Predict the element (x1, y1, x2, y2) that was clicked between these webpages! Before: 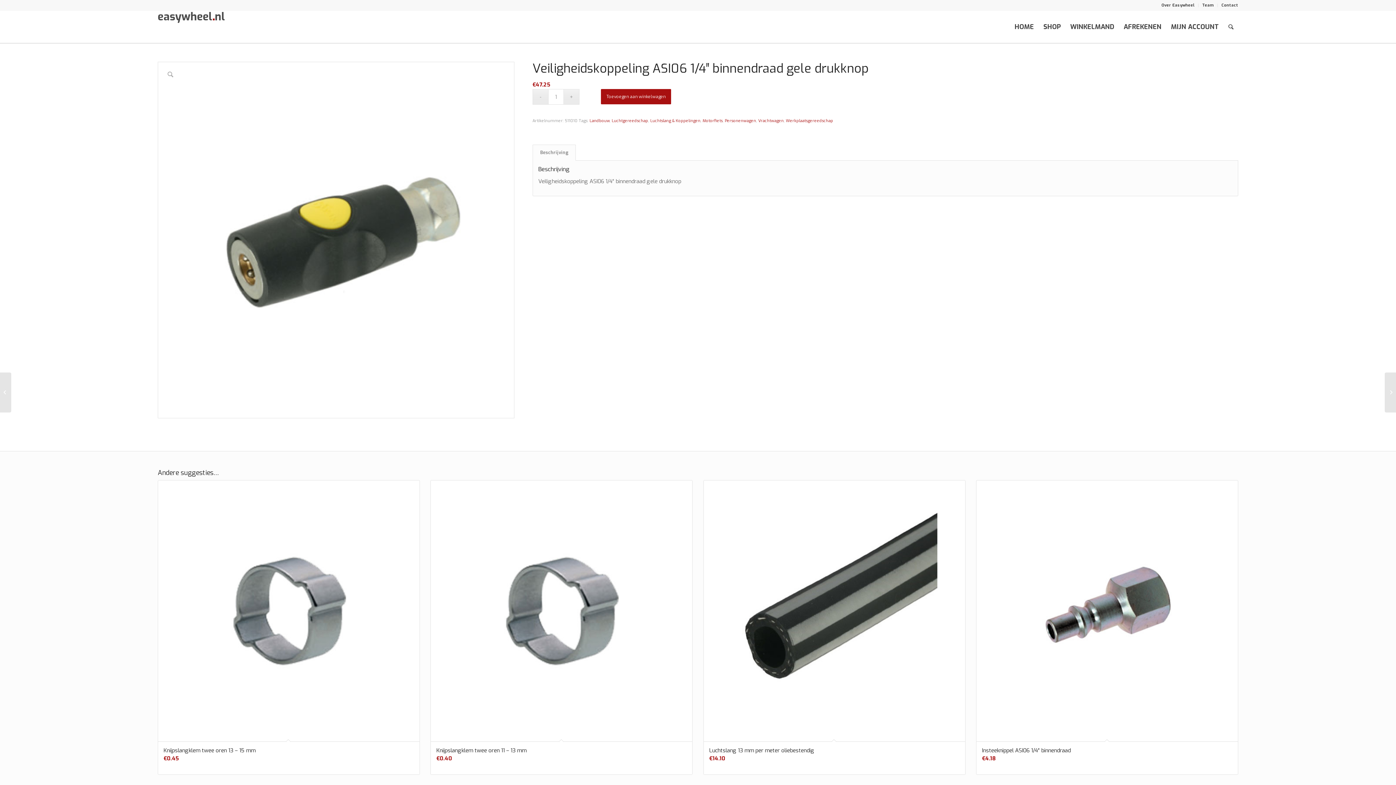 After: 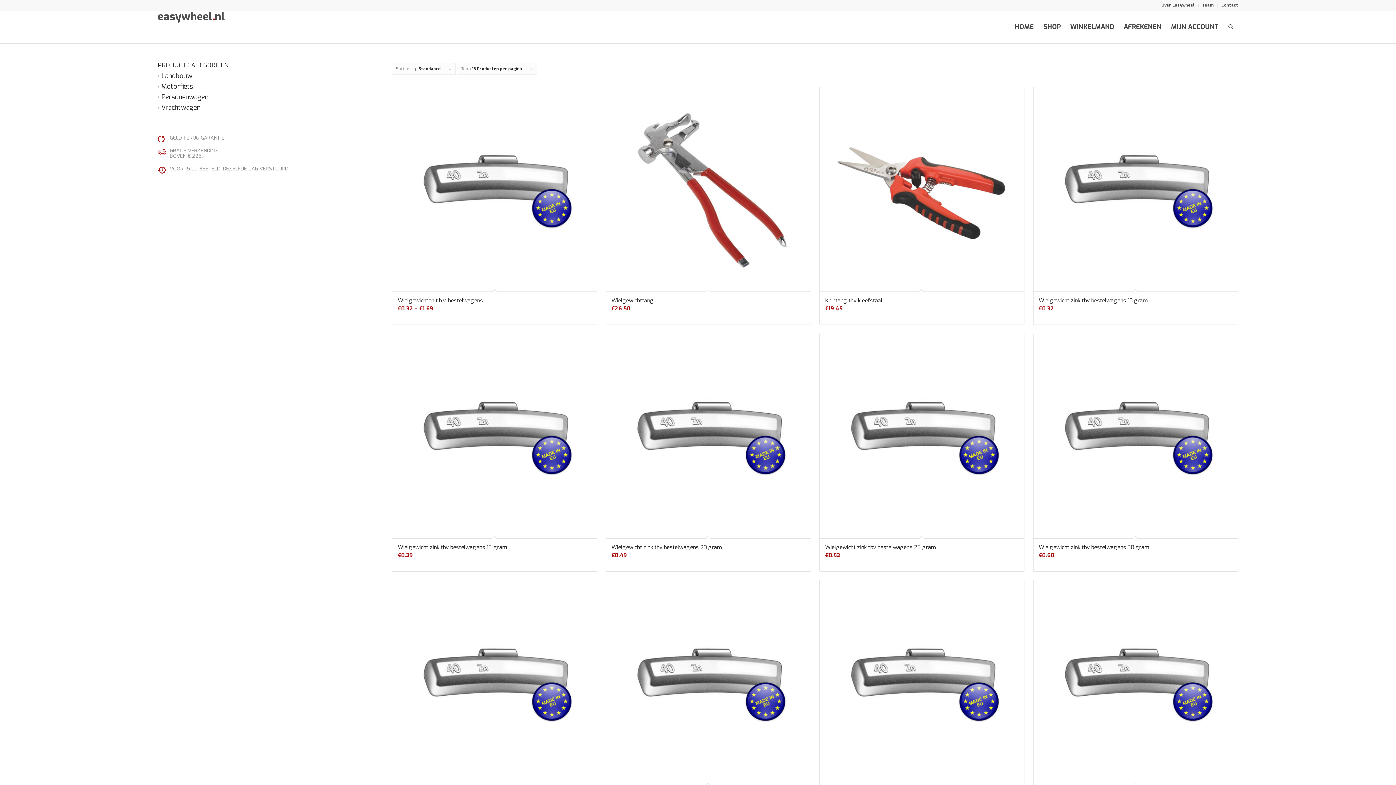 Action: label: Vrachtwagen bbox: (758, 118, 783, 123)